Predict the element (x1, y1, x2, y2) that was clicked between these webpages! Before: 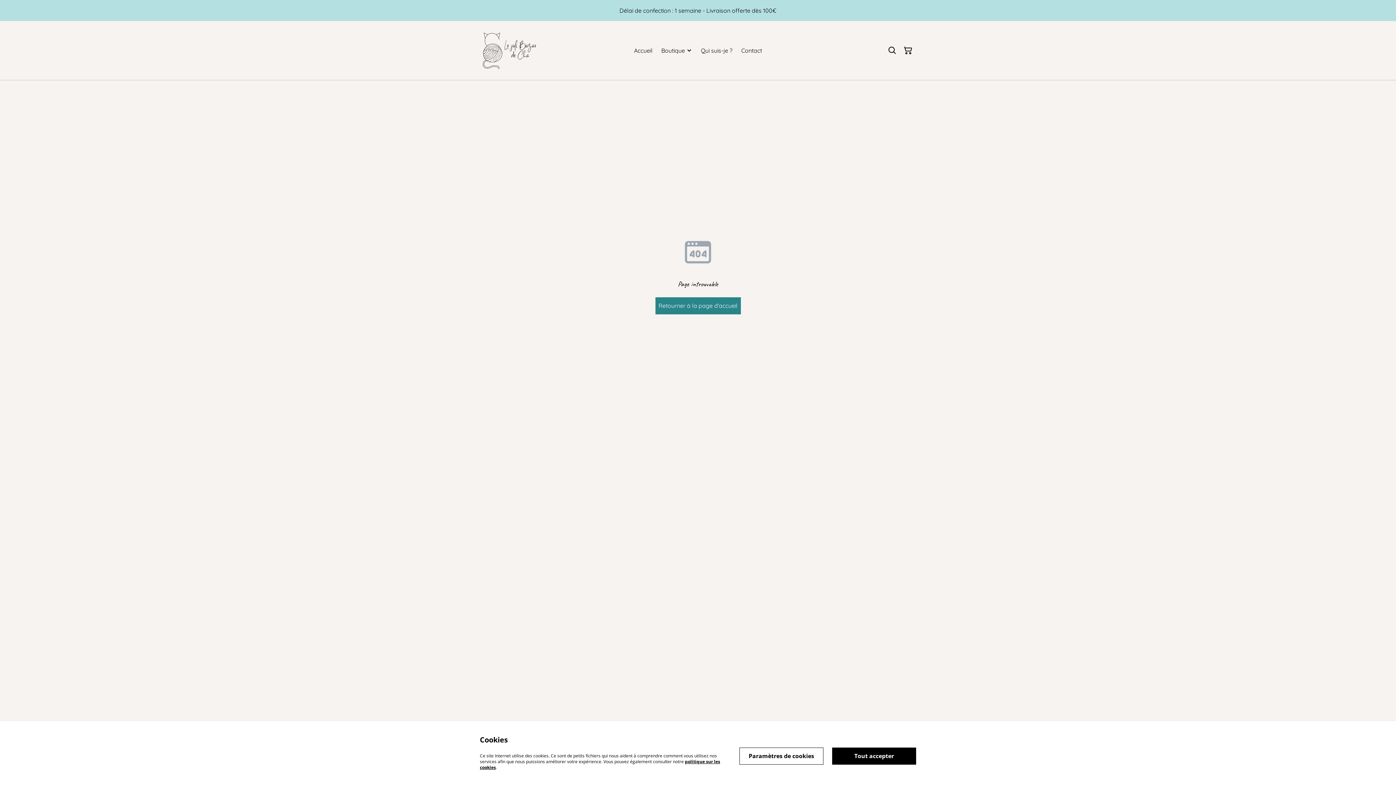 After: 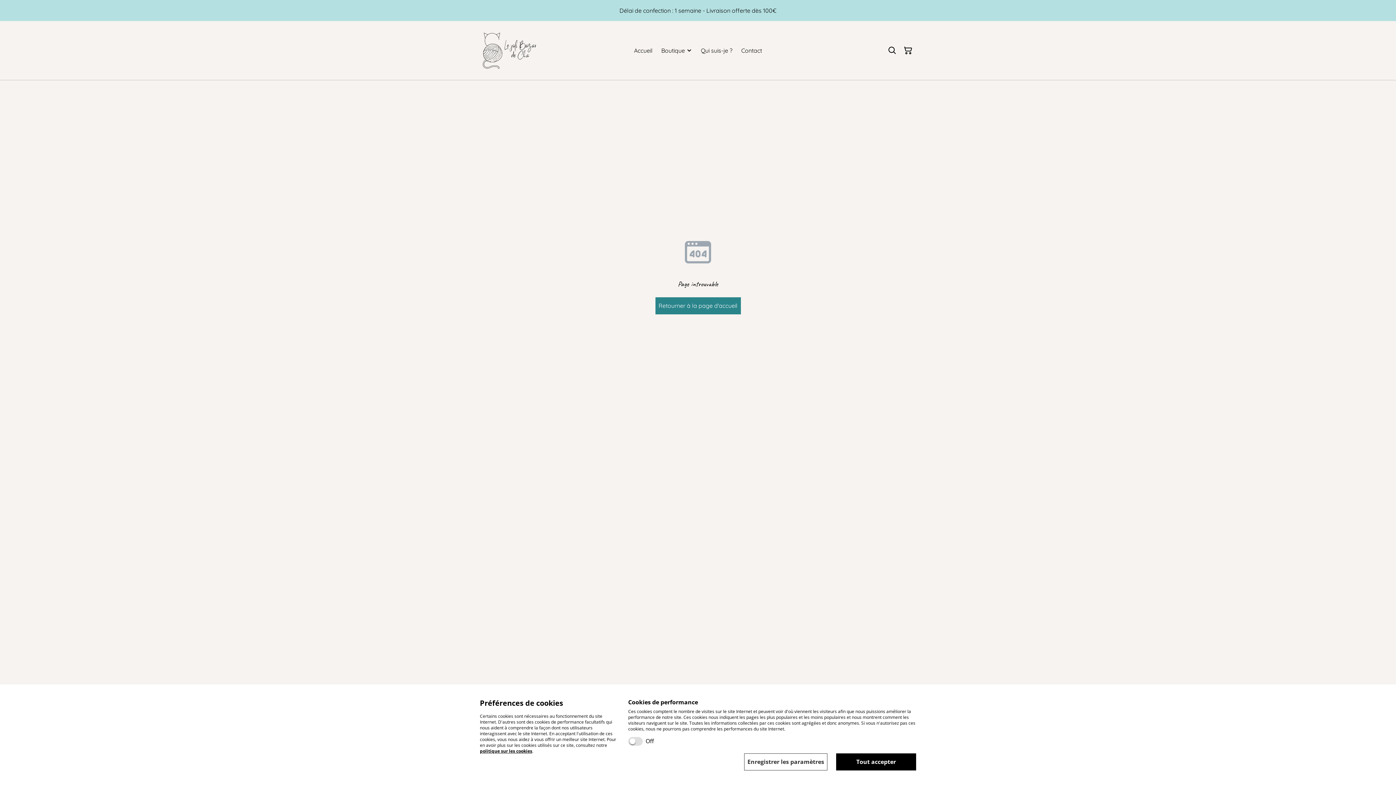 Action: bbox: (739, 747, 823, 764) label: Paramètres de cookies